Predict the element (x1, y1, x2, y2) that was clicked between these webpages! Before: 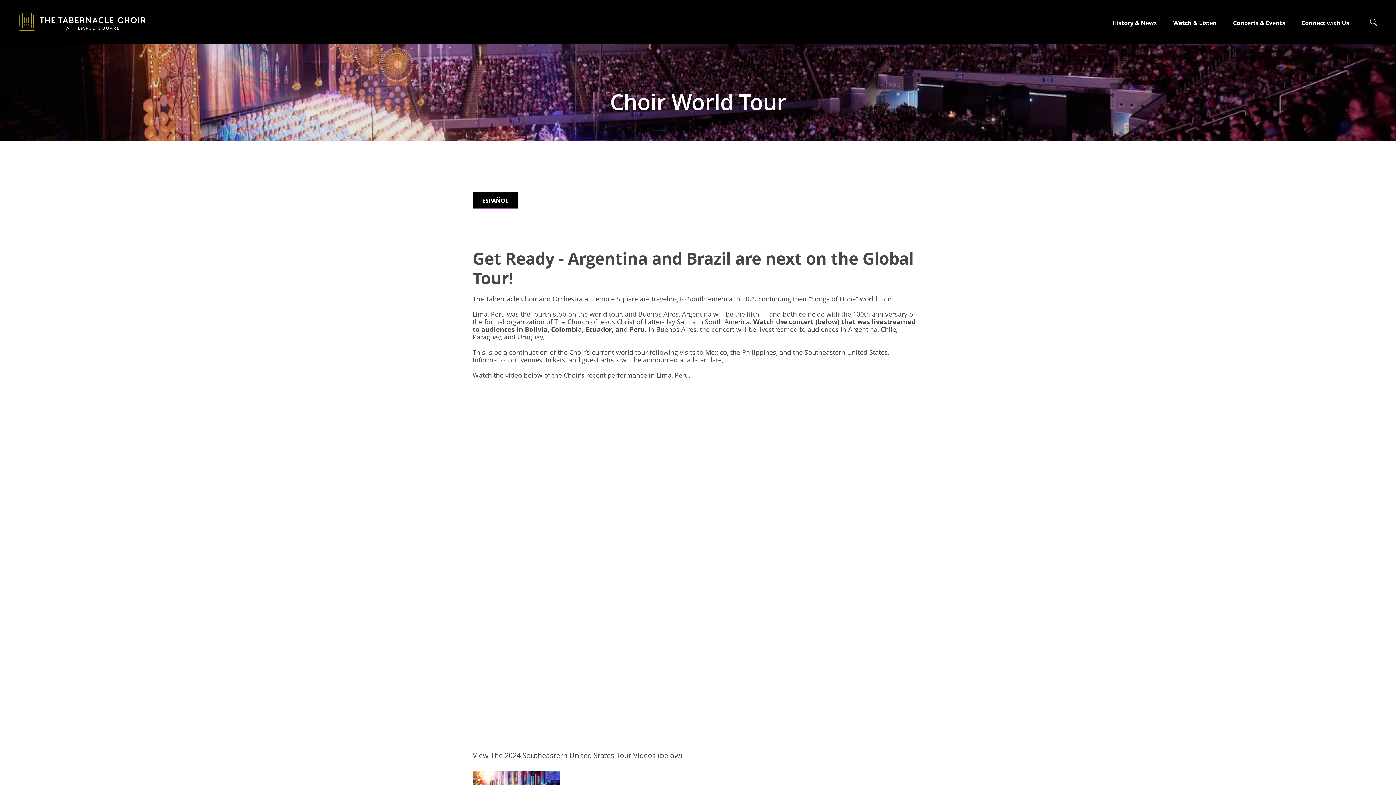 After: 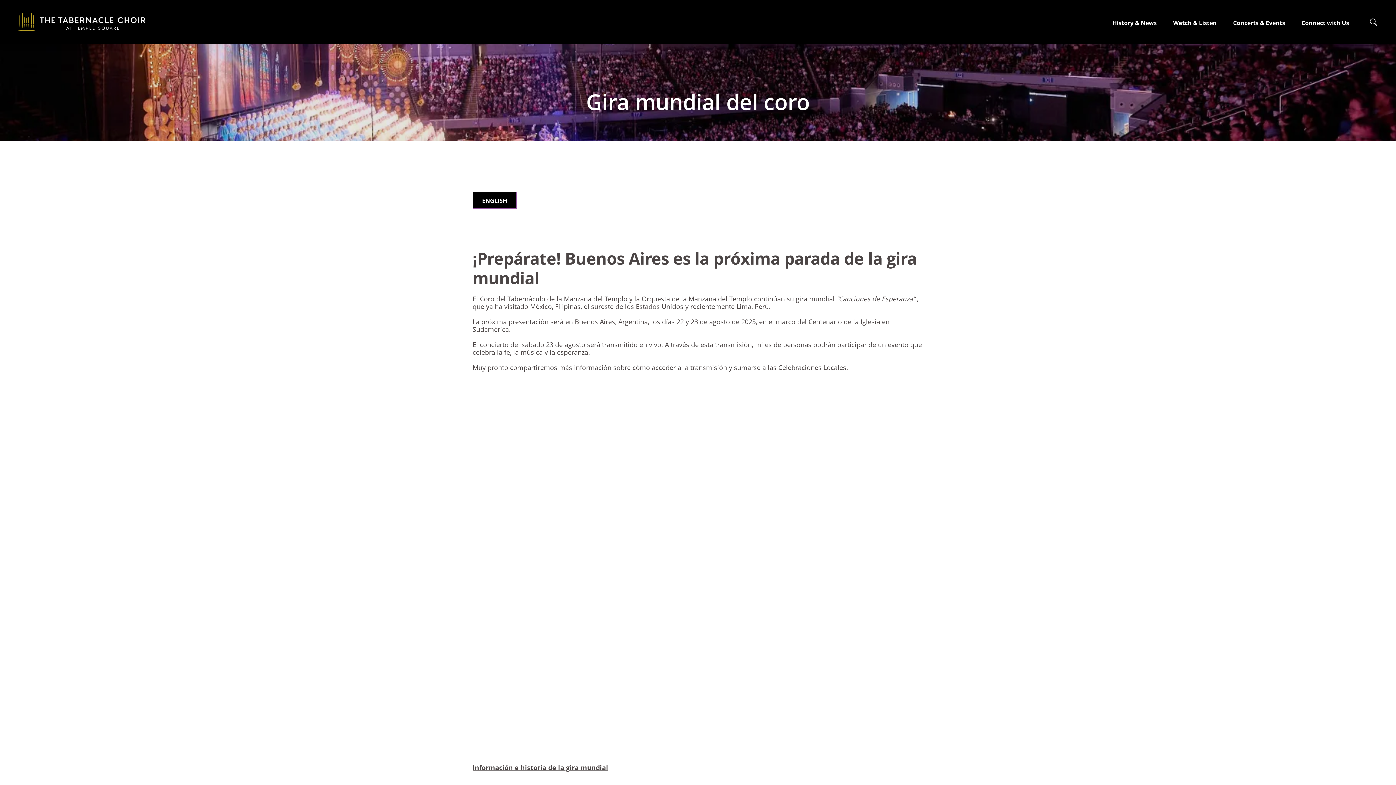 Action: bbox: (472, 192, 518, 208) label: ESPAŇOL